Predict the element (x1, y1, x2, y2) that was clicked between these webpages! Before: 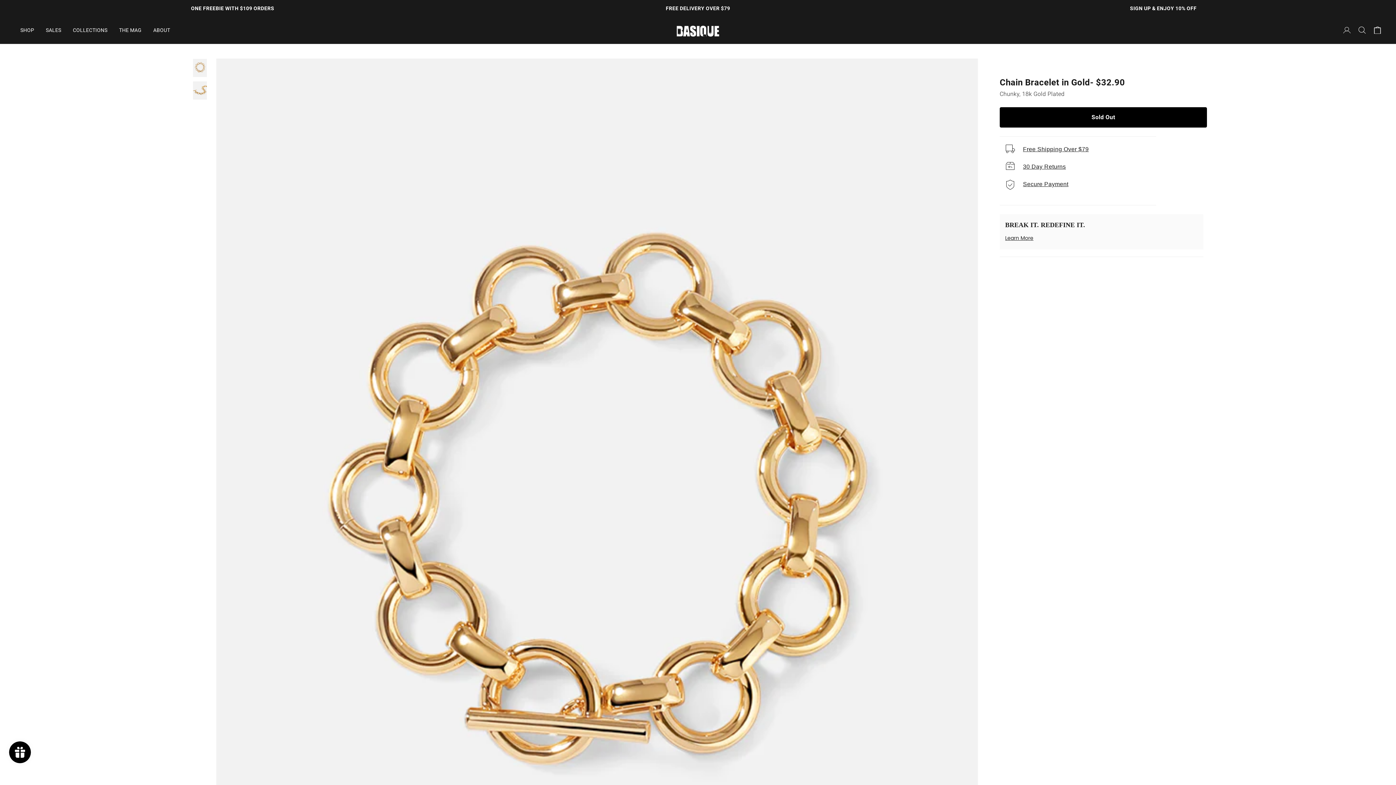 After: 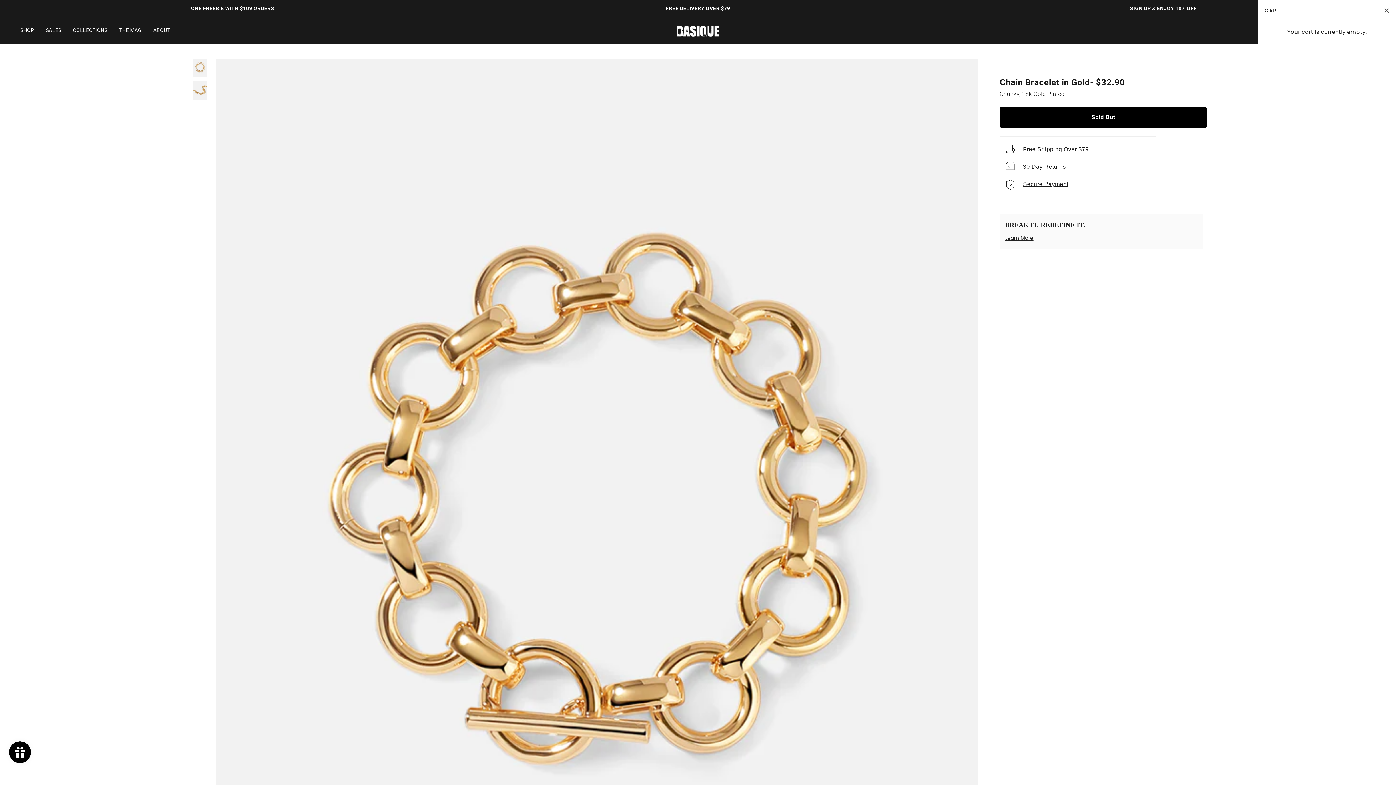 Action: label: Cart bbox: (1370, 16, 1385, 43)